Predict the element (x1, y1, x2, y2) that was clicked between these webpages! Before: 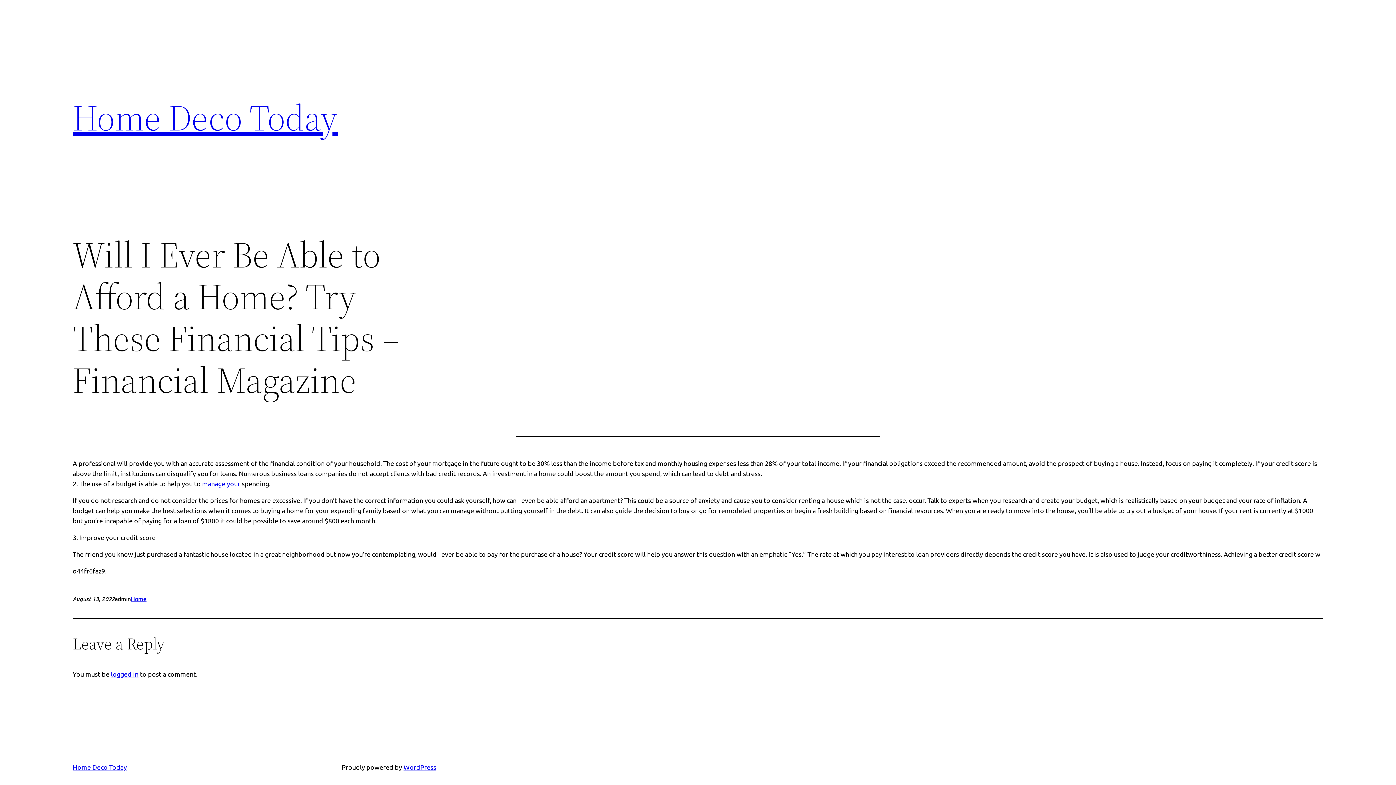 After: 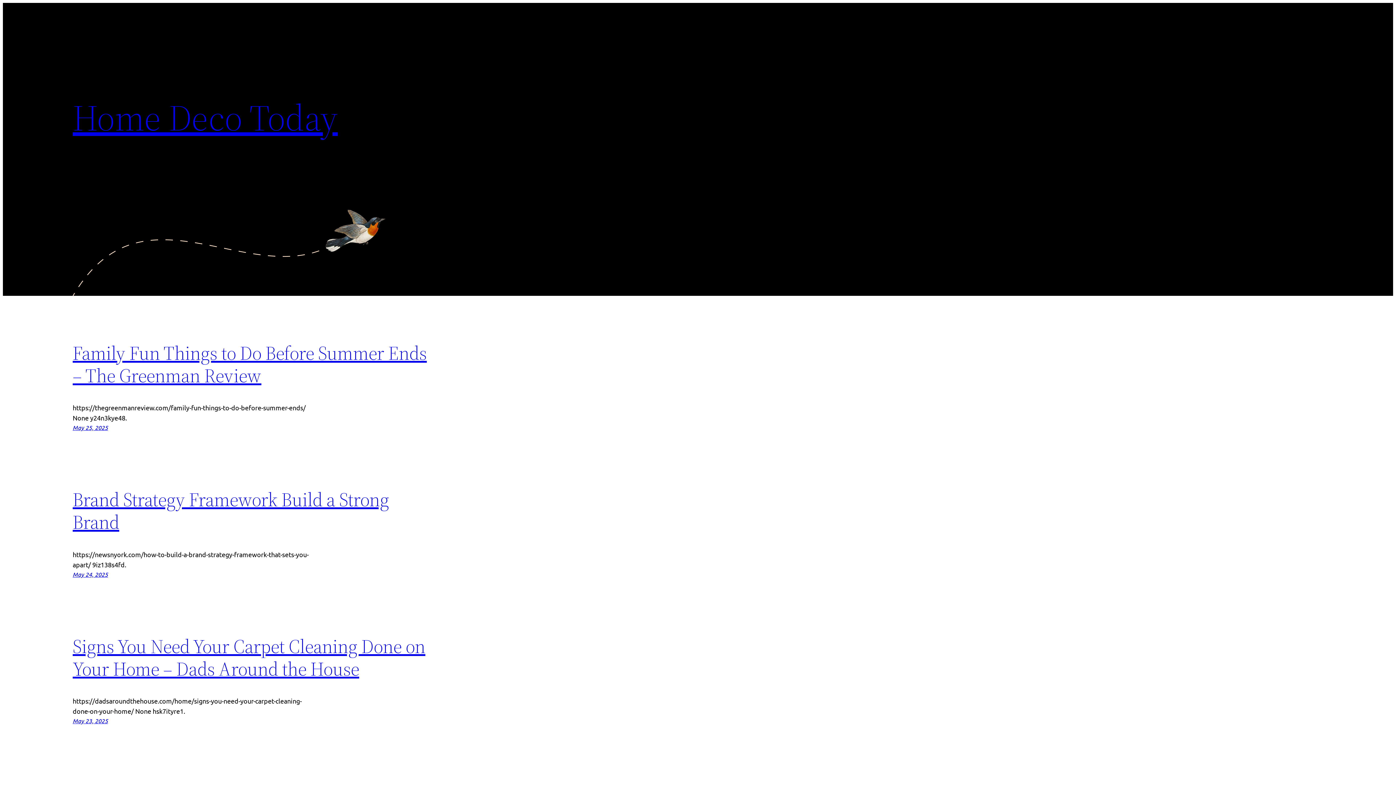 Action: bbox: (72, 92, 337, 142) label: Home Deco Today